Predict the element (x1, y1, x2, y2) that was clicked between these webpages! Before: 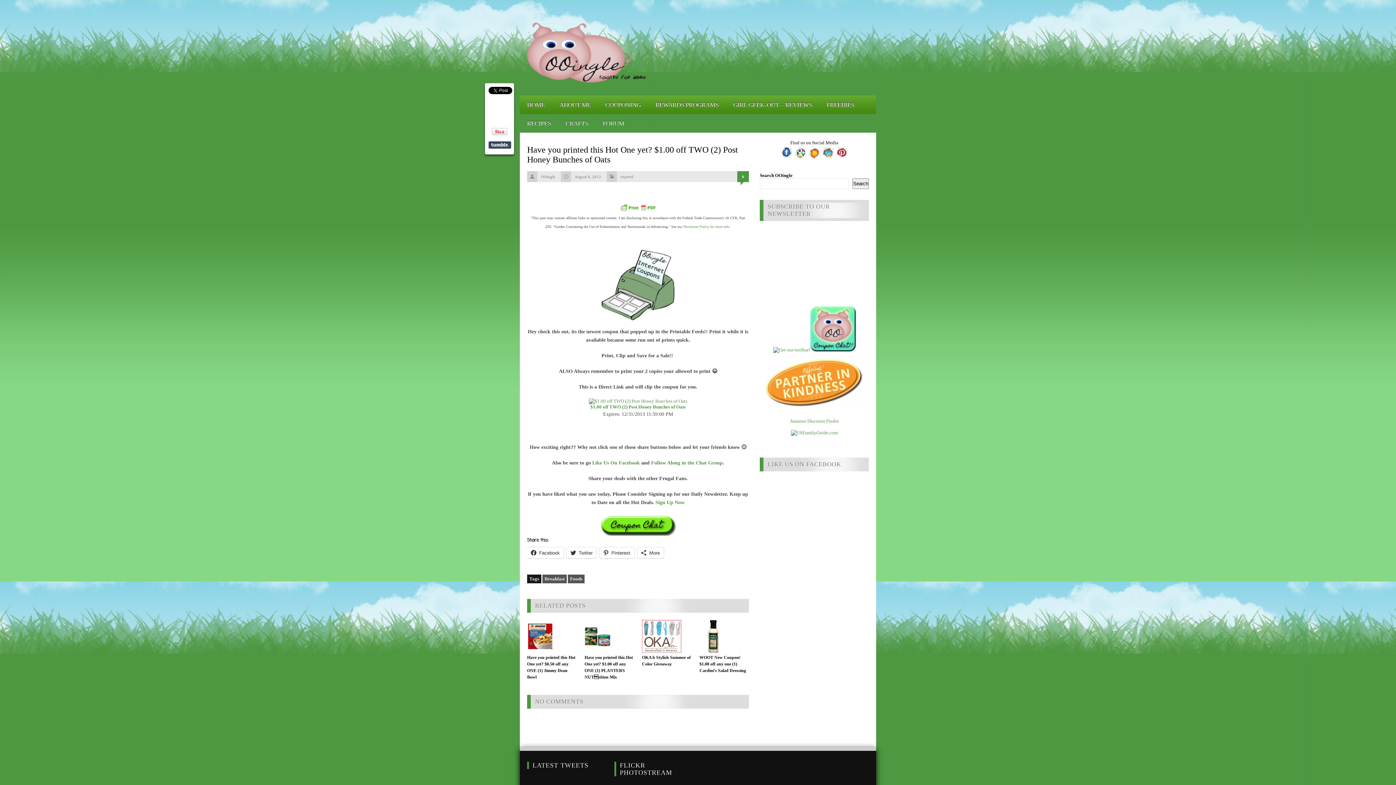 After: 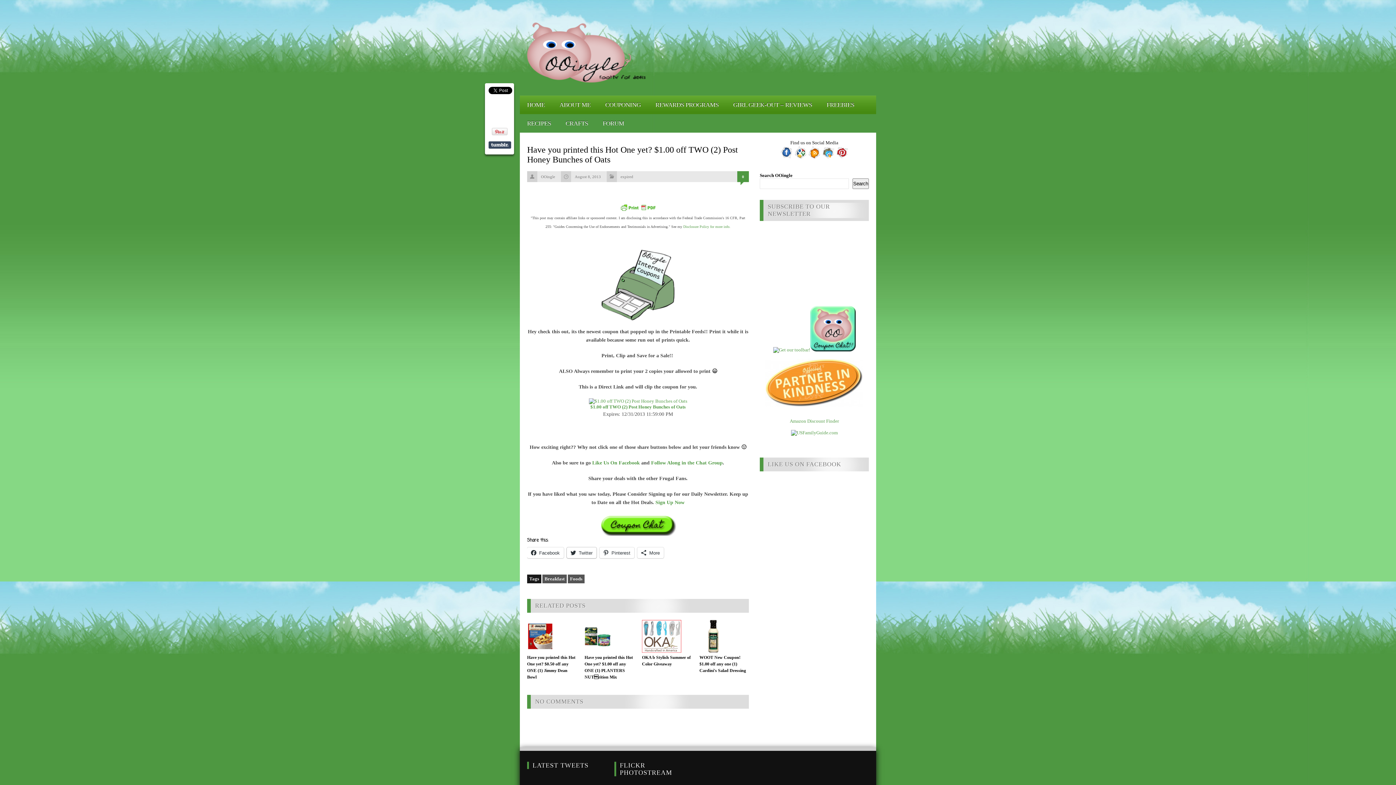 Action: bbox: (566, 547, 596, 558) label: Twitter